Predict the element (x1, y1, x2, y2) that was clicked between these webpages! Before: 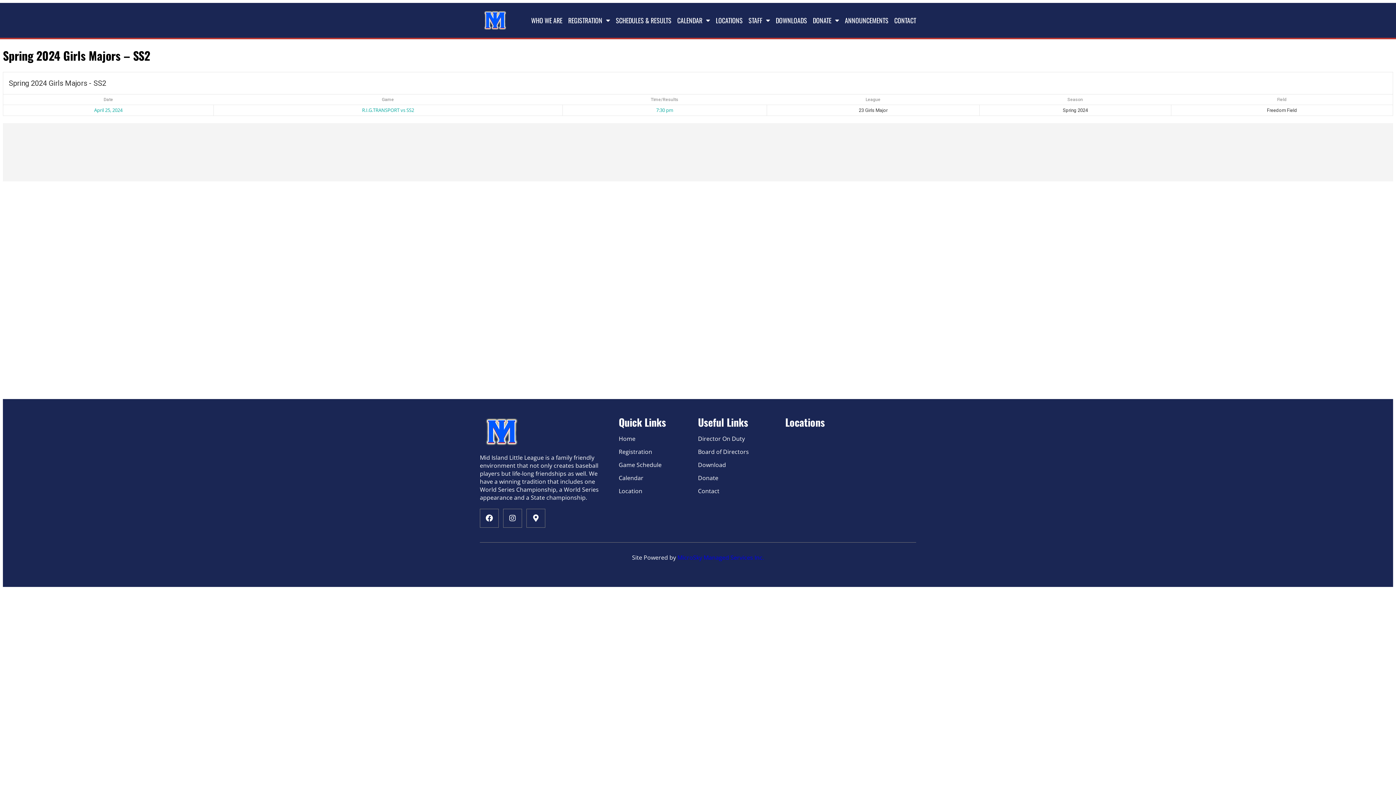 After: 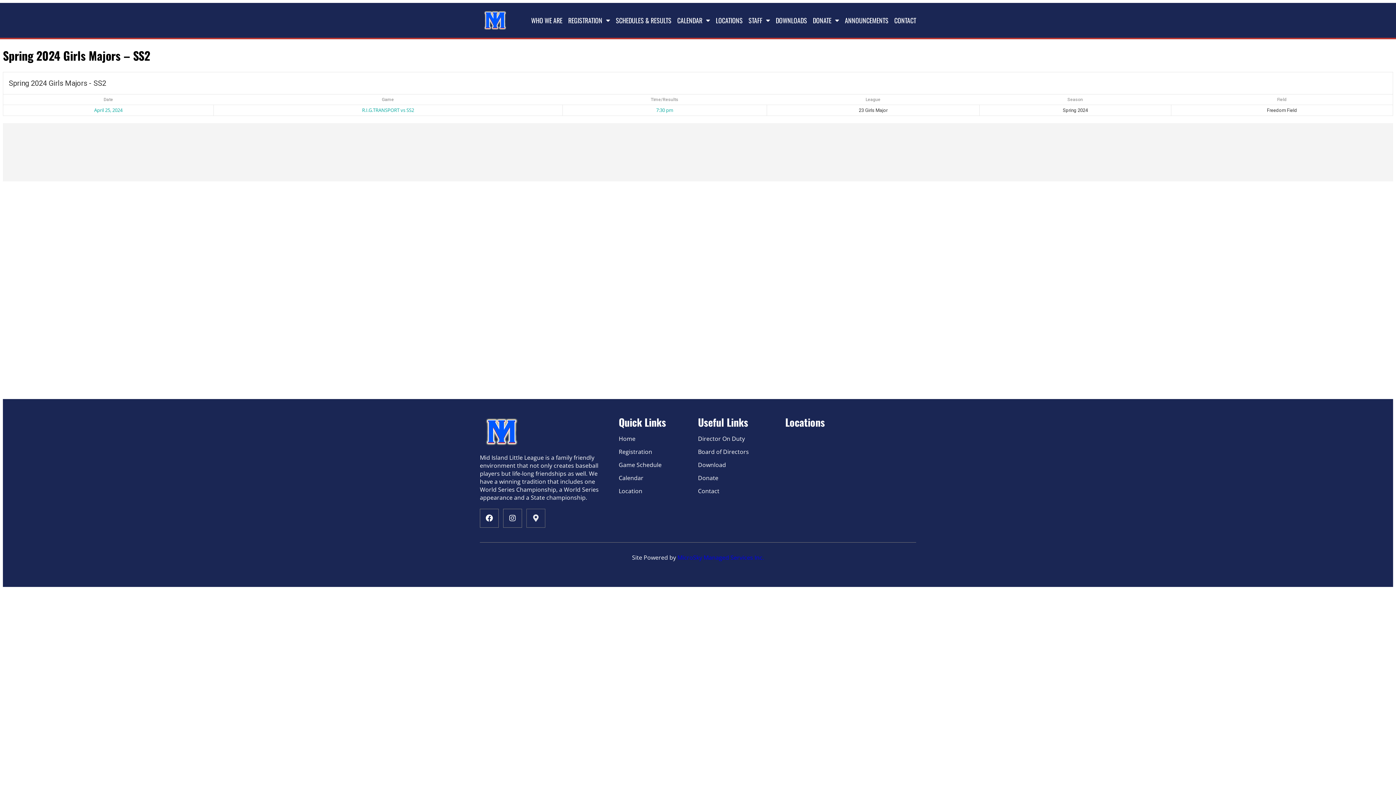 Action: label: Map-marker-alt bbox: (526, 509, 545, 527)